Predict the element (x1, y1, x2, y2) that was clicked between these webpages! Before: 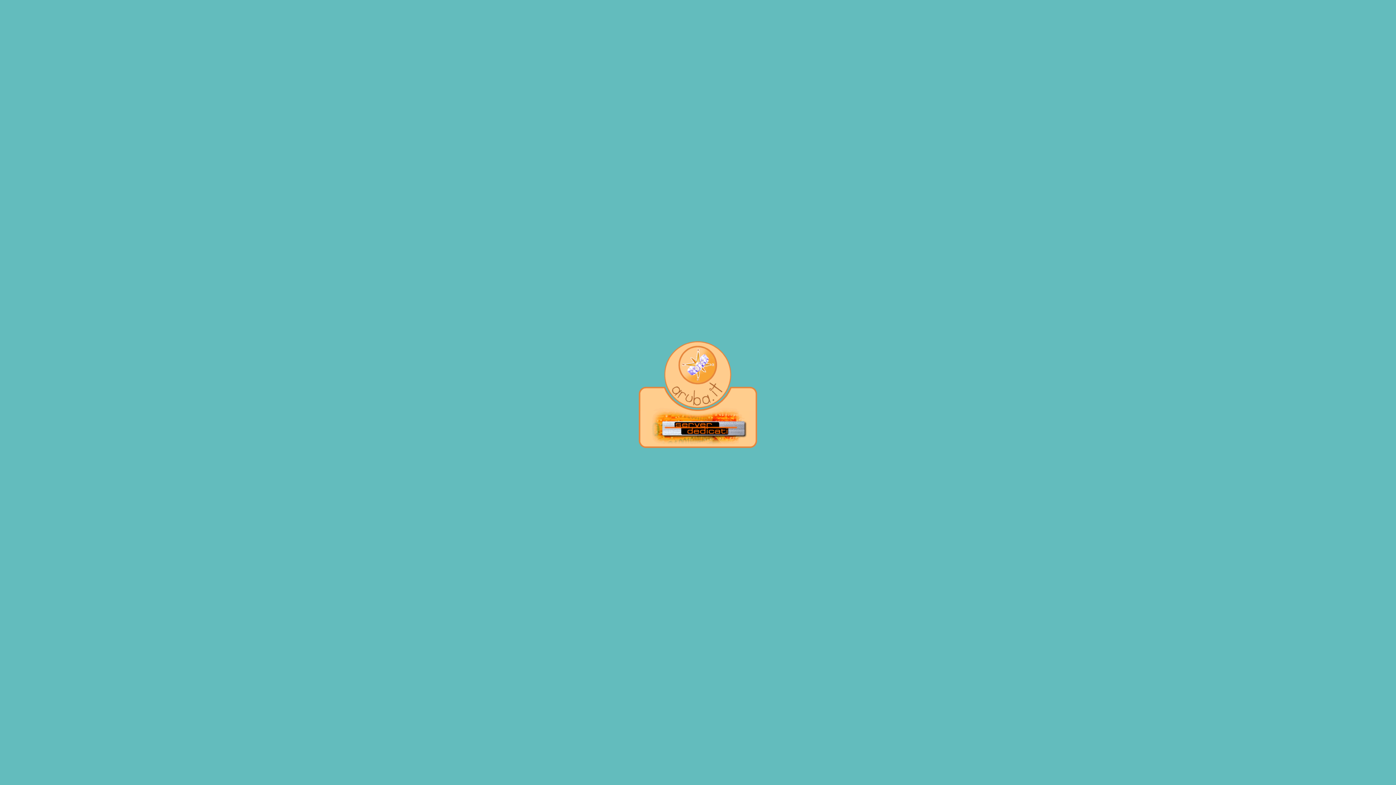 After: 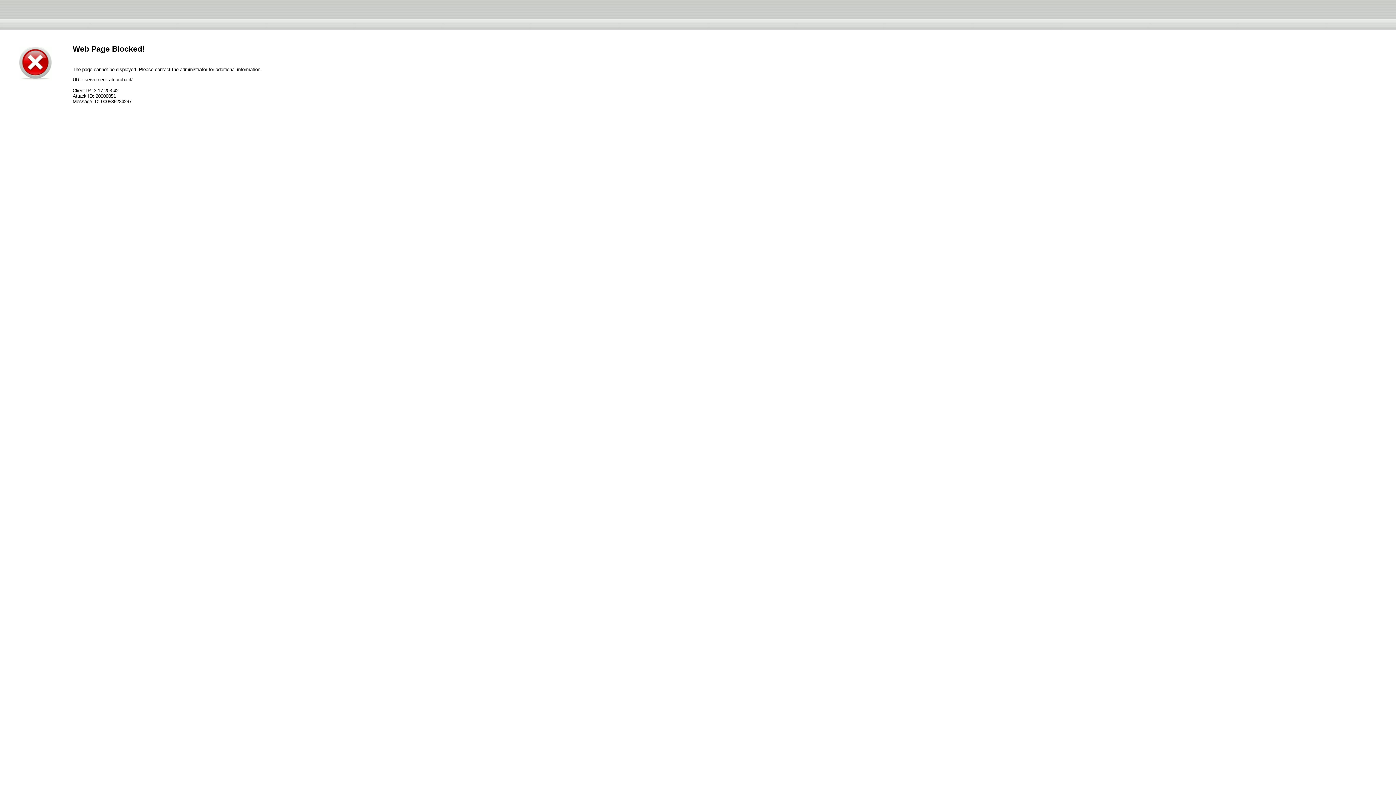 Action: bbox: (646, 440, 749, 446)